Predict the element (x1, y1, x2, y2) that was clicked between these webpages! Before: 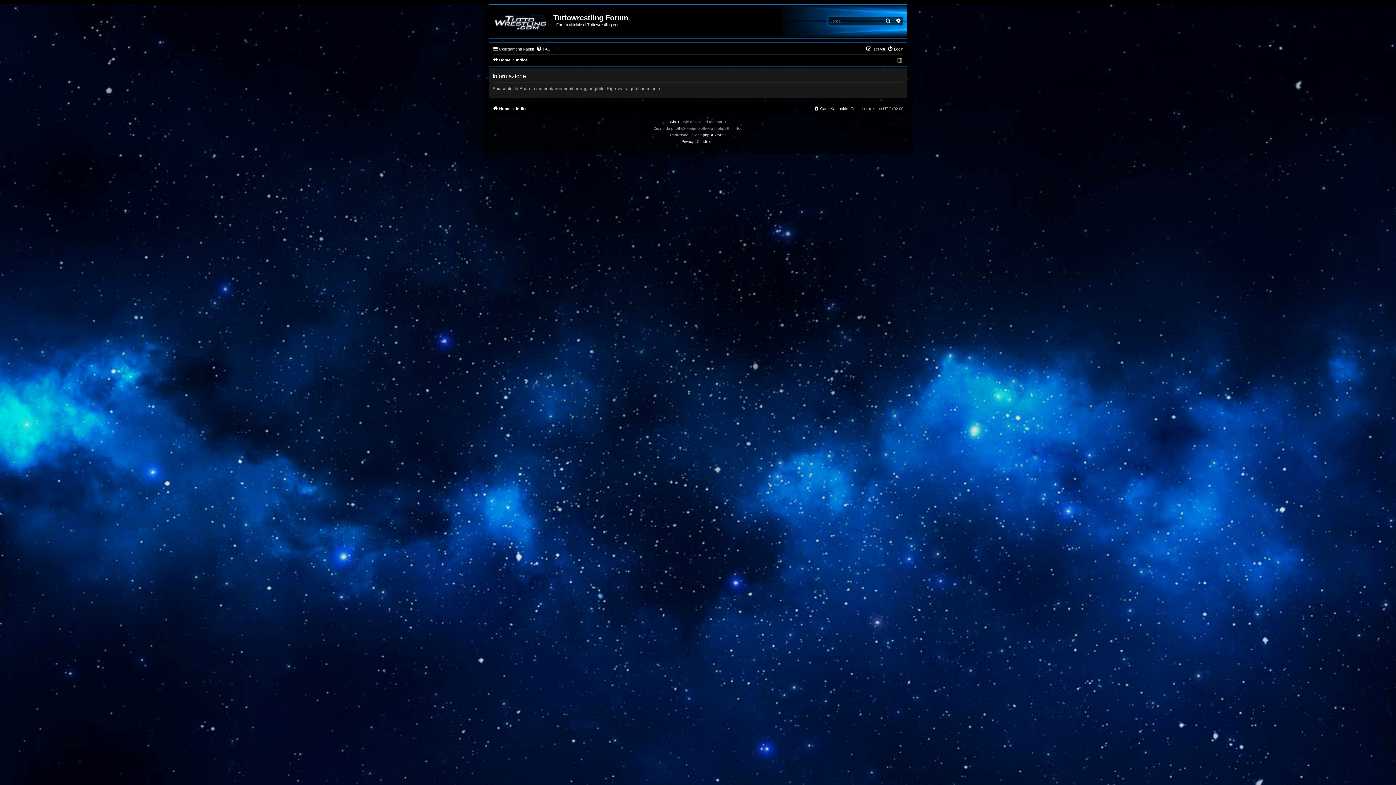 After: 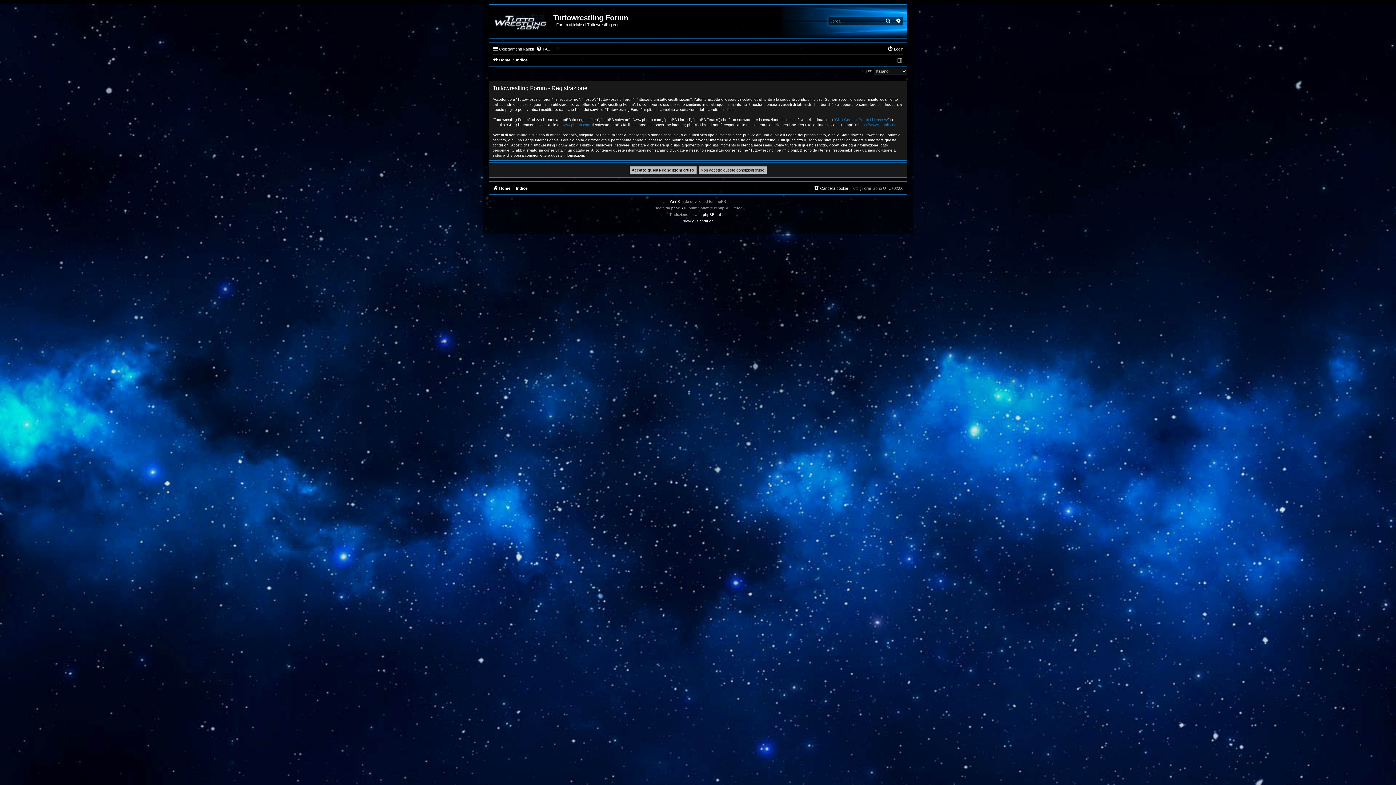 Action: label: Iscriviti bbox: (866, 44, 885, 53)